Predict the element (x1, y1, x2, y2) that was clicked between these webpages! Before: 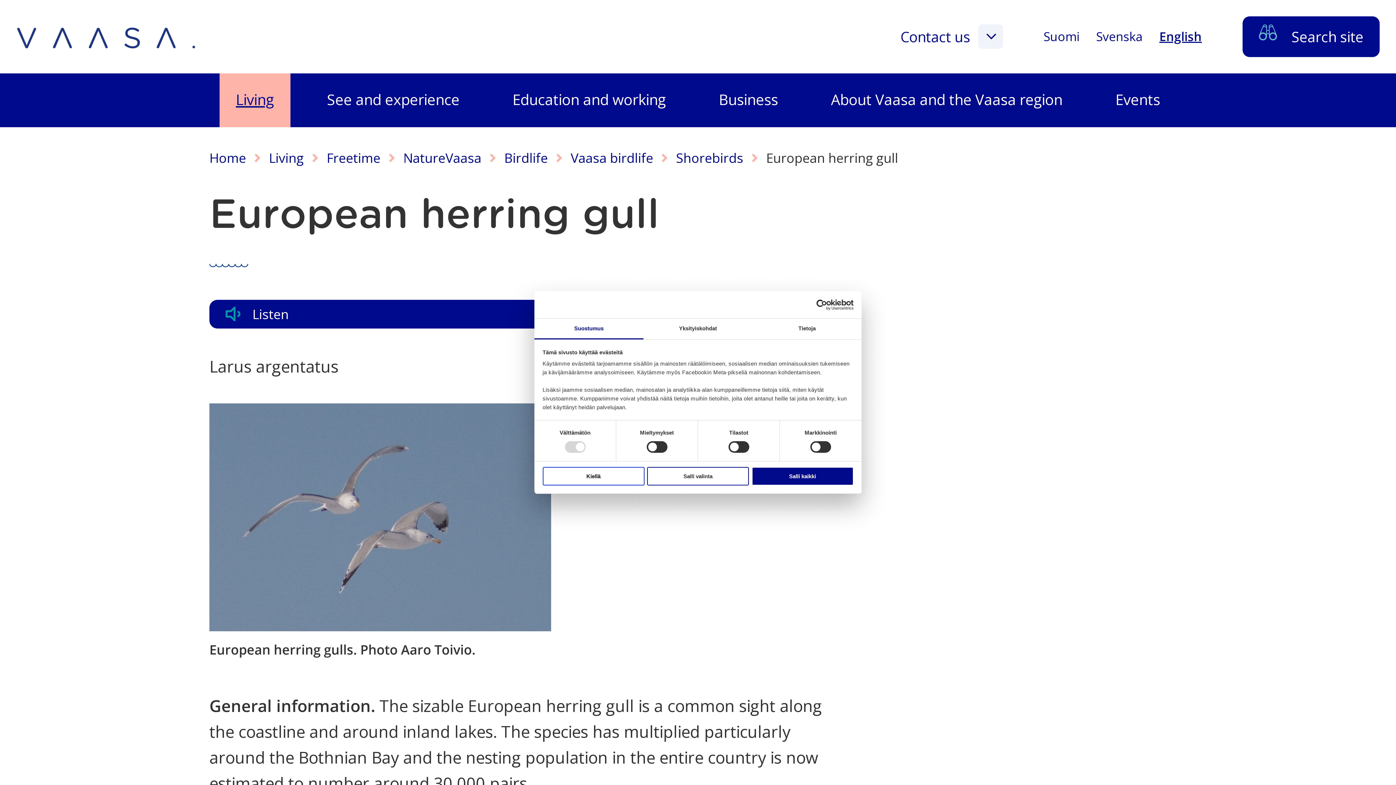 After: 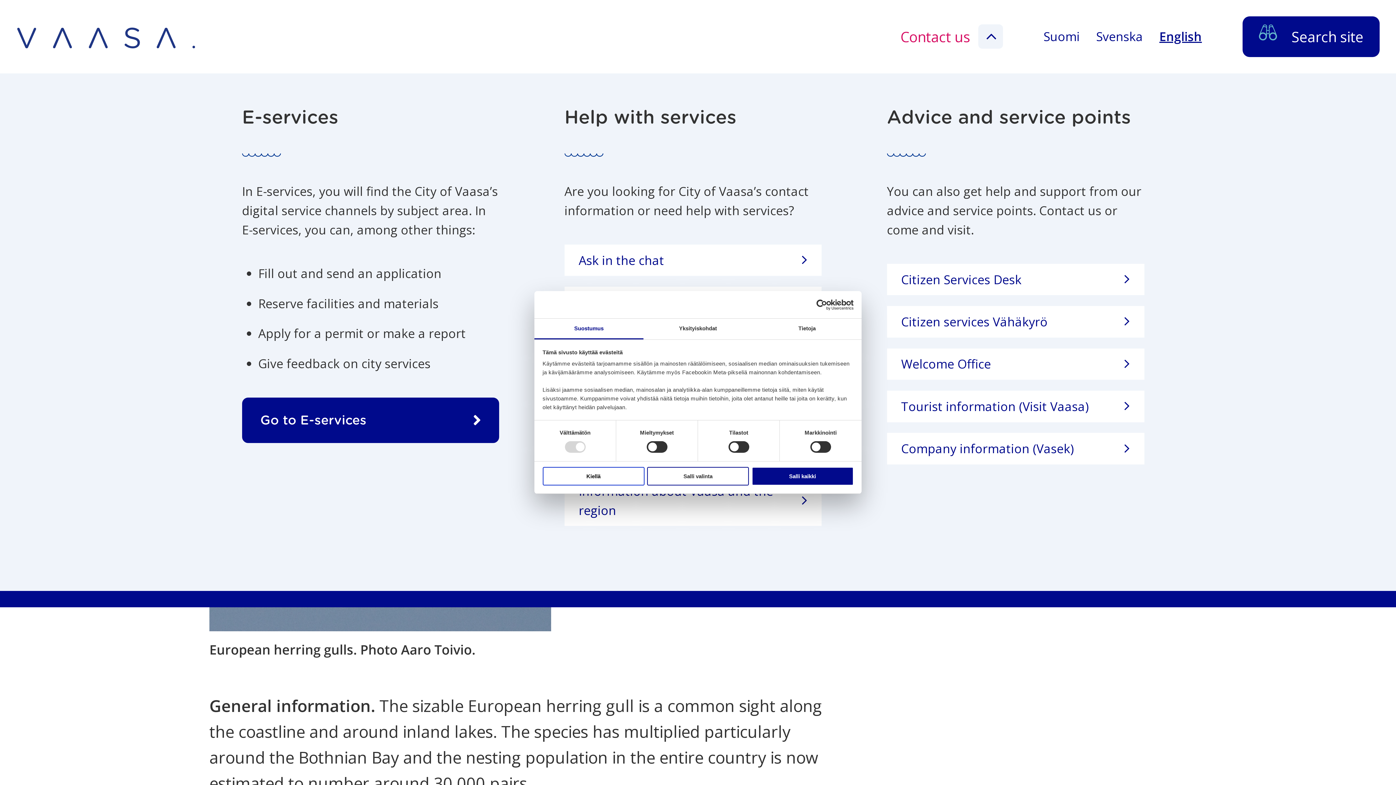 Action: label: Contact us bbox: (899, 24, 1001, 48)